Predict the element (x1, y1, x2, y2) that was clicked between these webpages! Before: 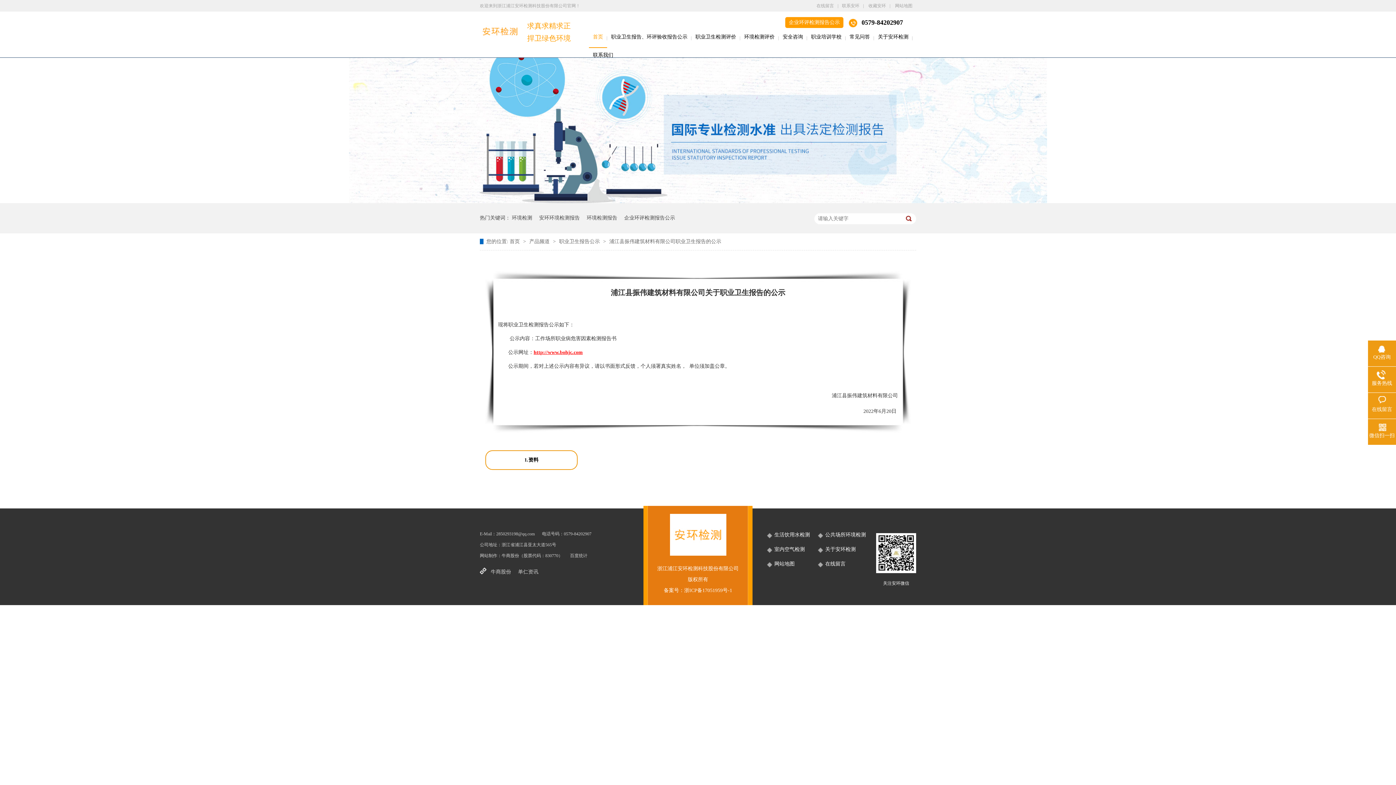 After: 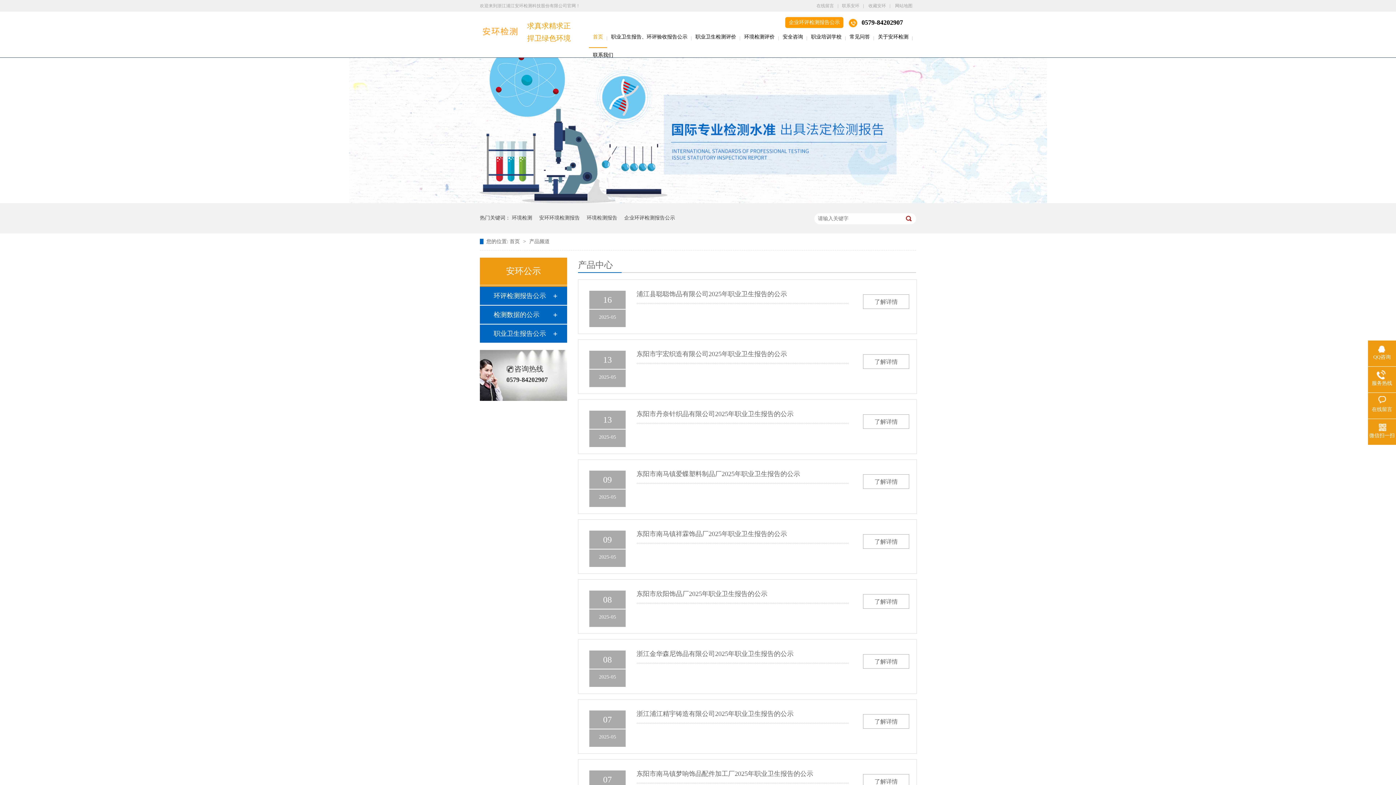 Action: label: 产品频道  bbox: (529, 238, 551, 244)